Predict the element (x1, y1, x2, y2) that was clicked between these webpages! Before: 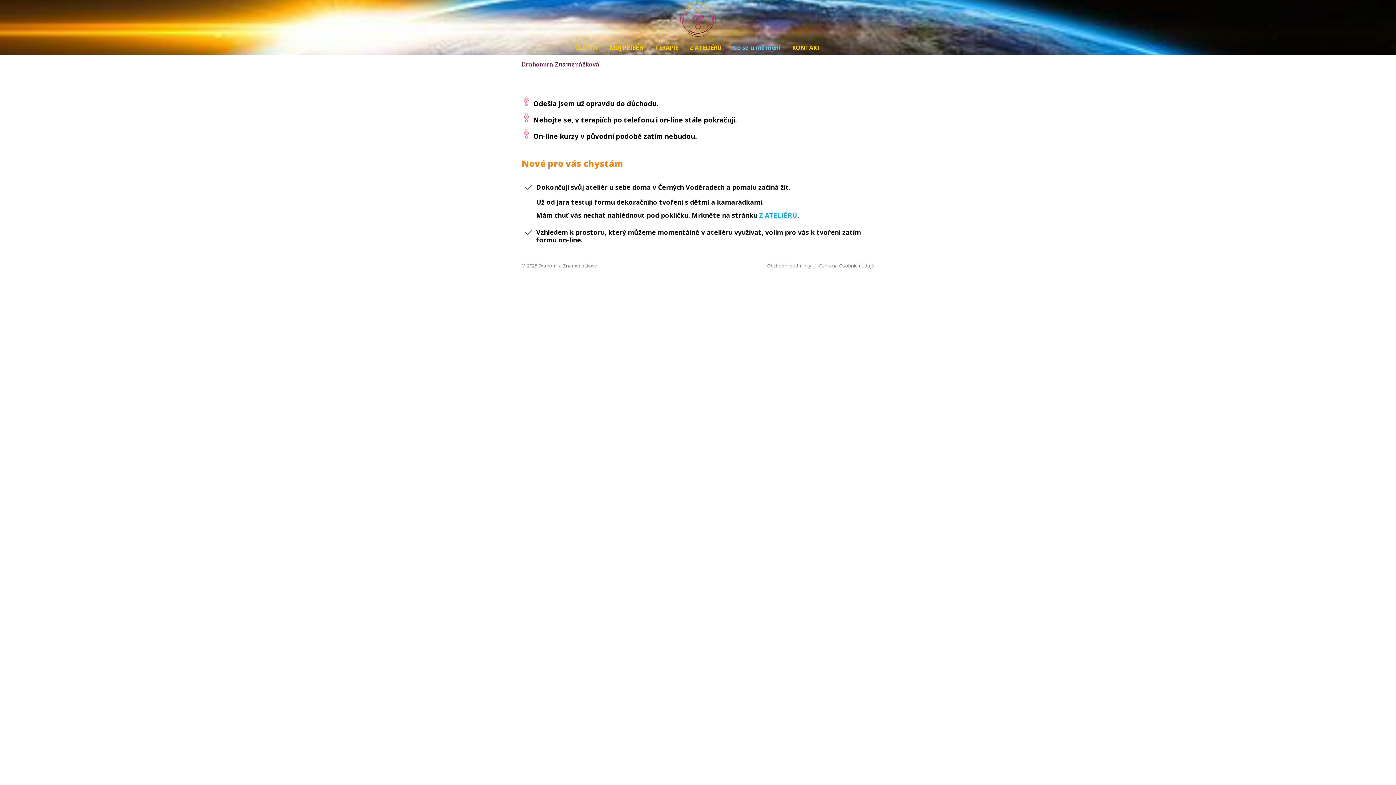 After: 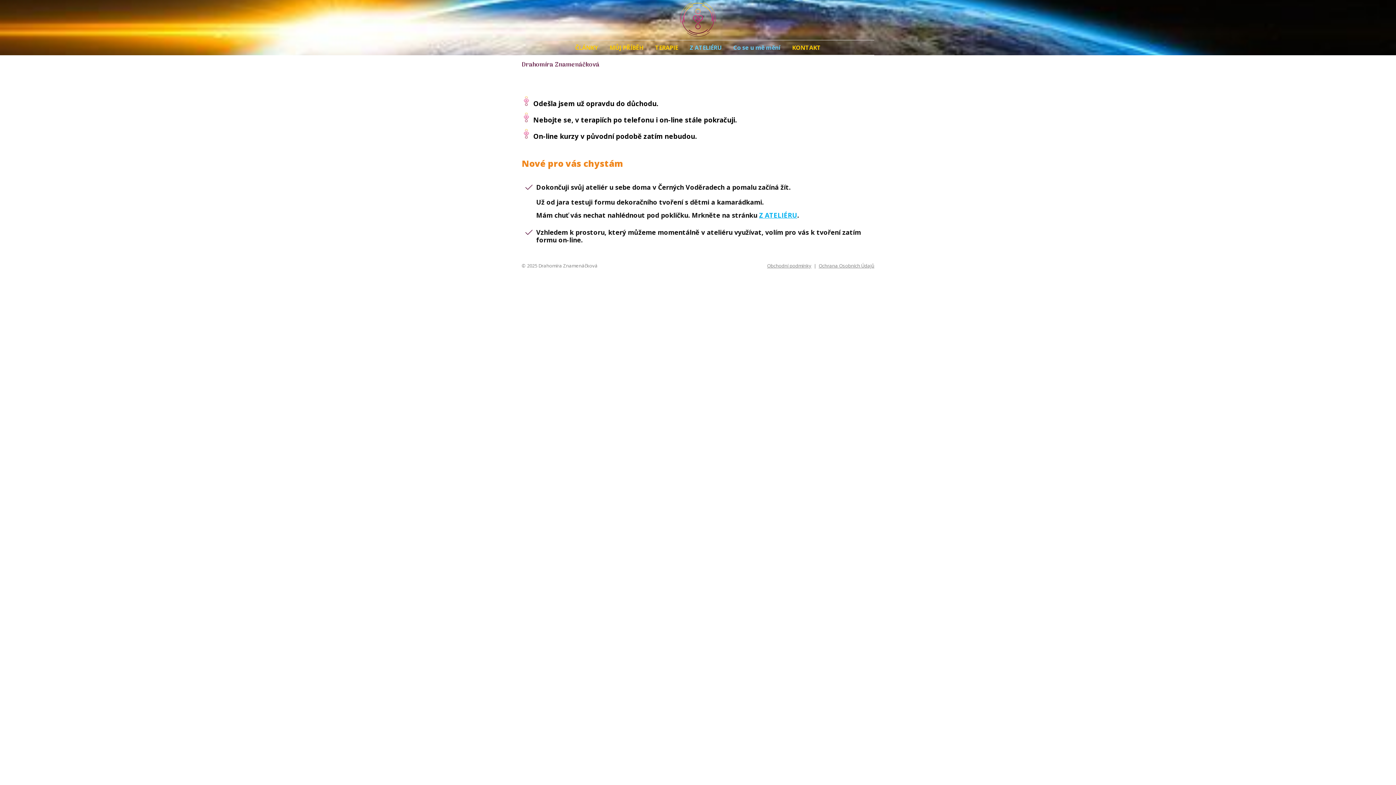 Action: bbox: (684, 40, 727, 54) label: Z ATELIÉRU